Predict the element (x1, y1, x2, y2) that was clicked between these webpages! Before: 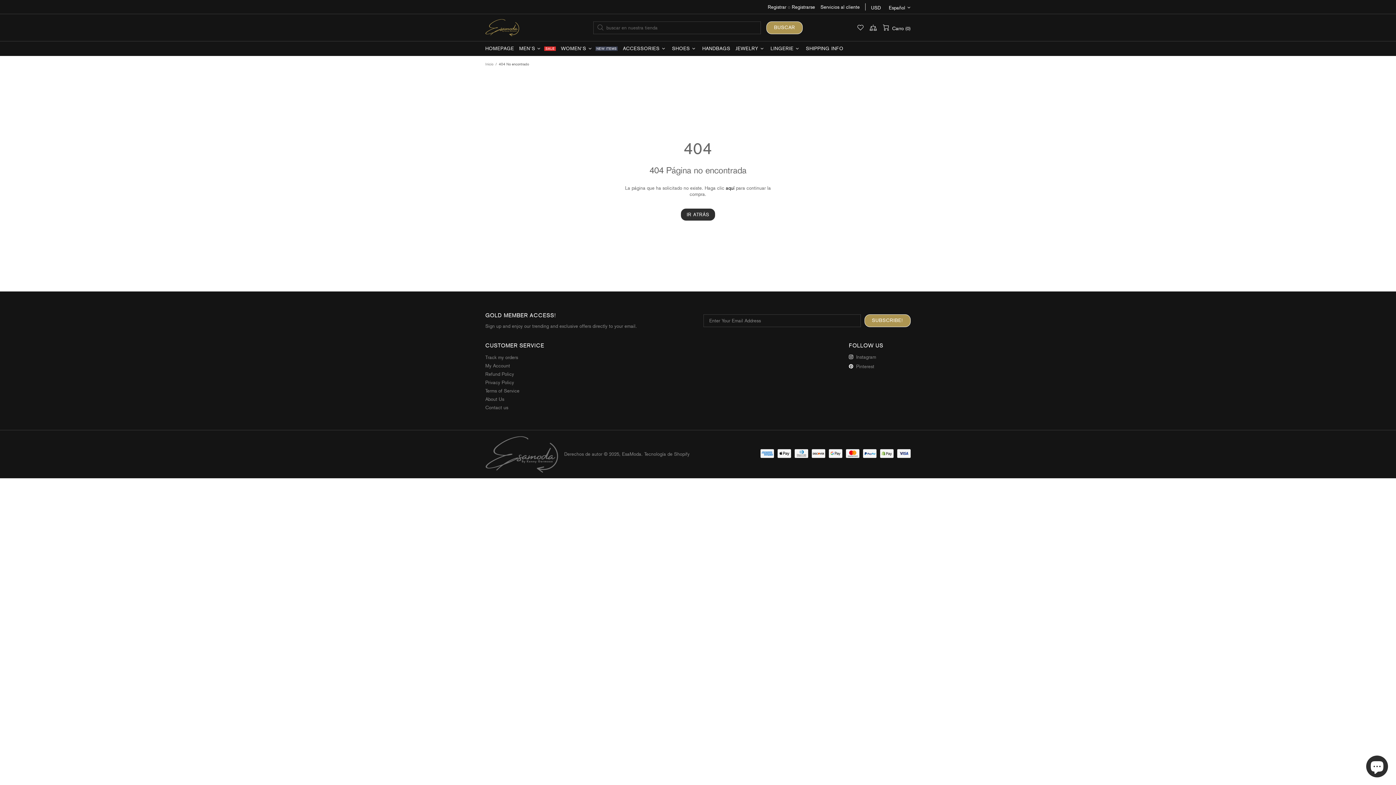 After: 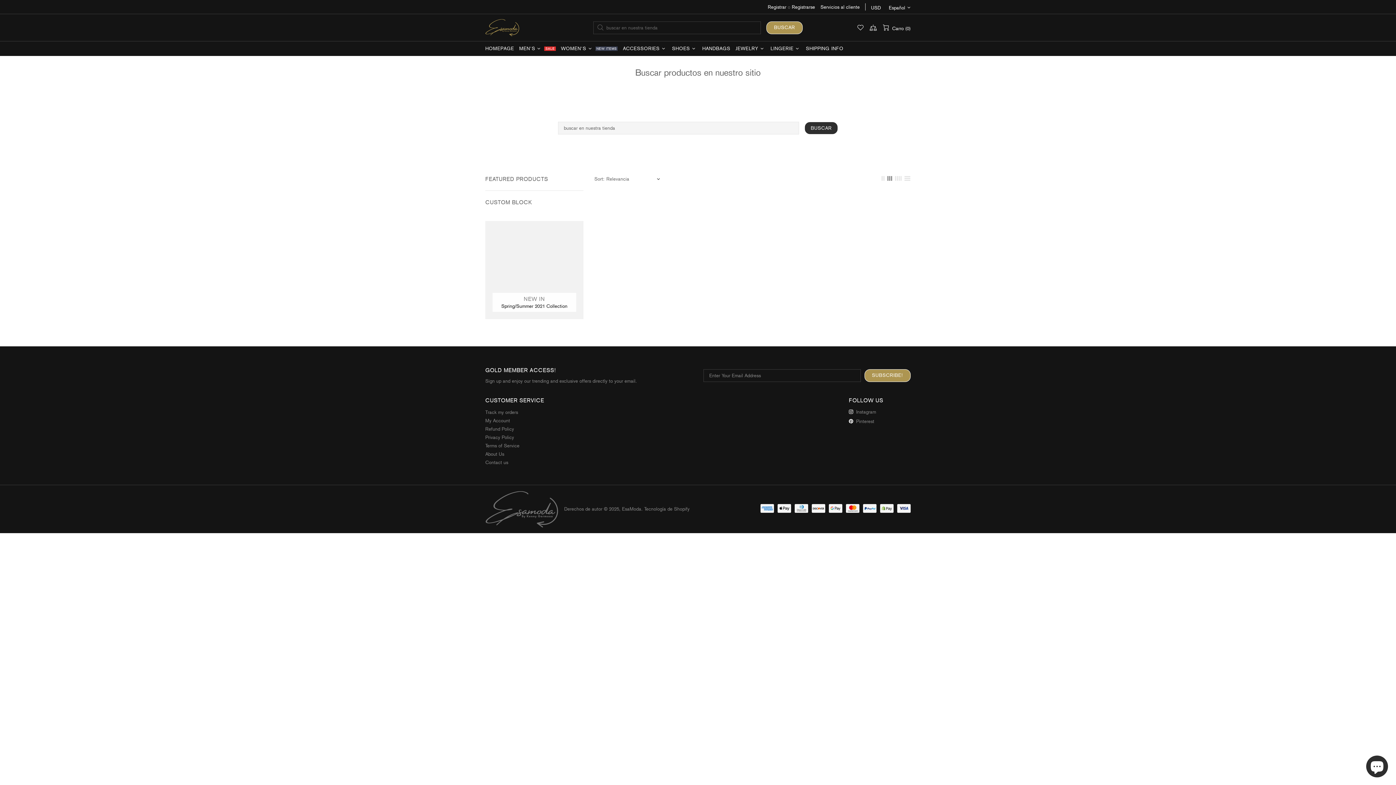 Action: label: BUSCAR bbox: (766, 21, 802, 34)